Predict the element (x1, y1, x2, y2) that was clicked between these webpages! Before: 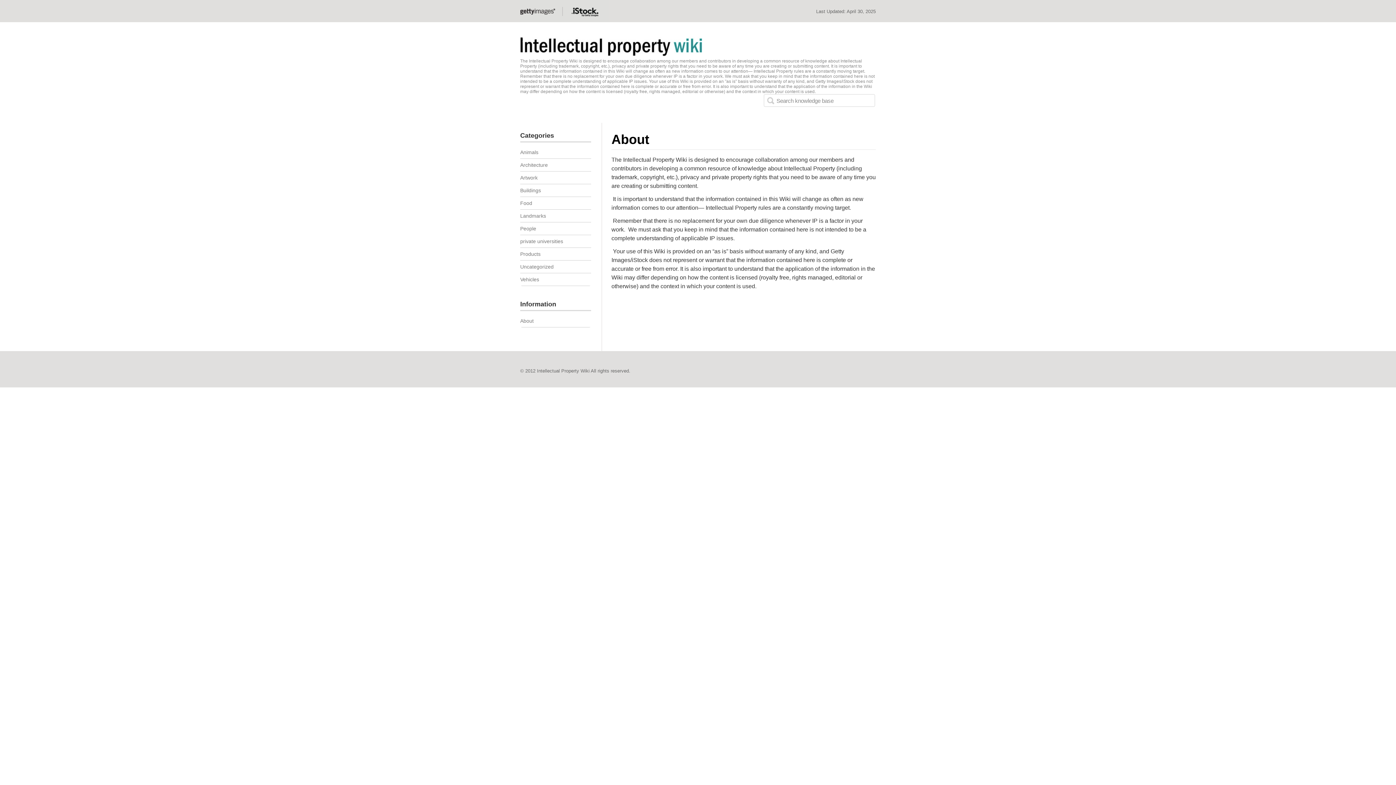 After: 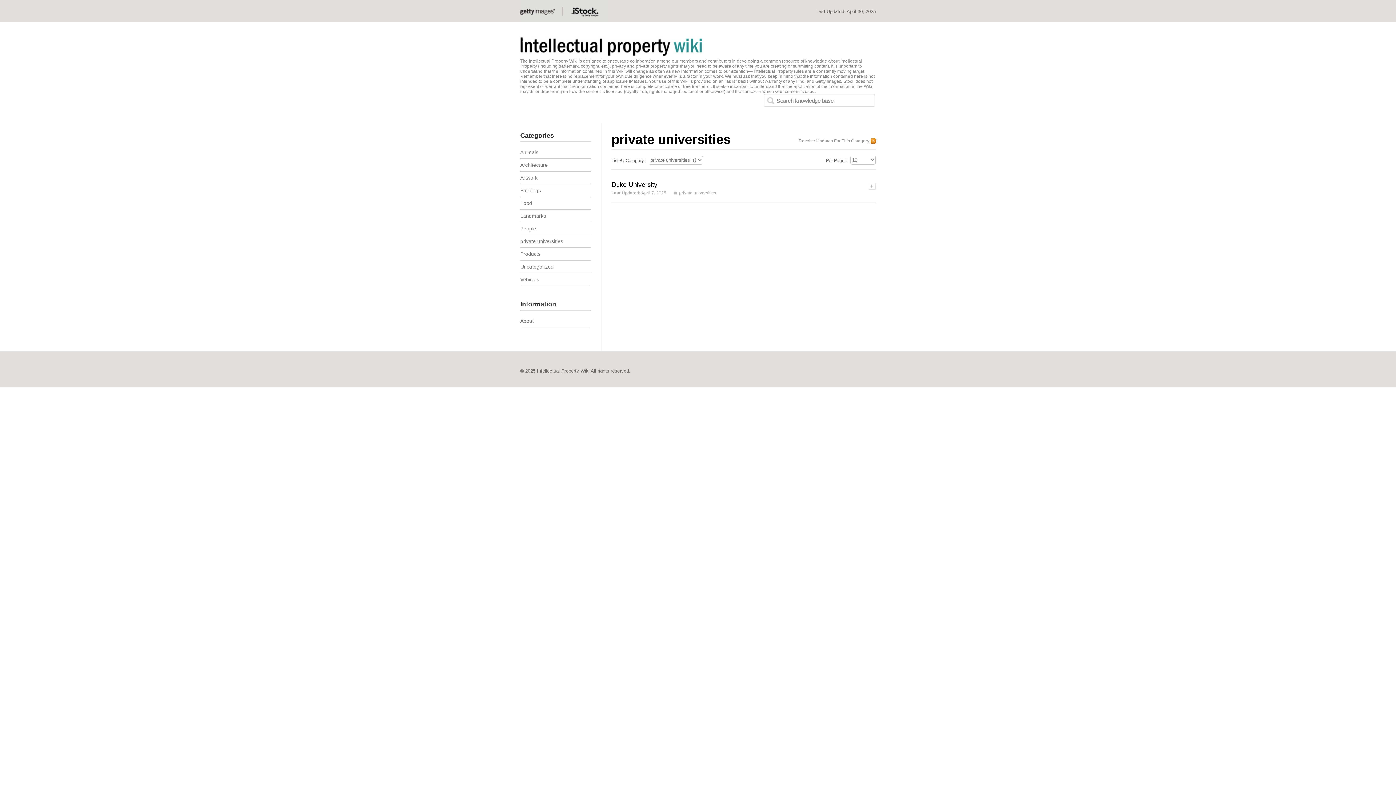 Action: bbox: (520, 235, 591, 247) label: private universities